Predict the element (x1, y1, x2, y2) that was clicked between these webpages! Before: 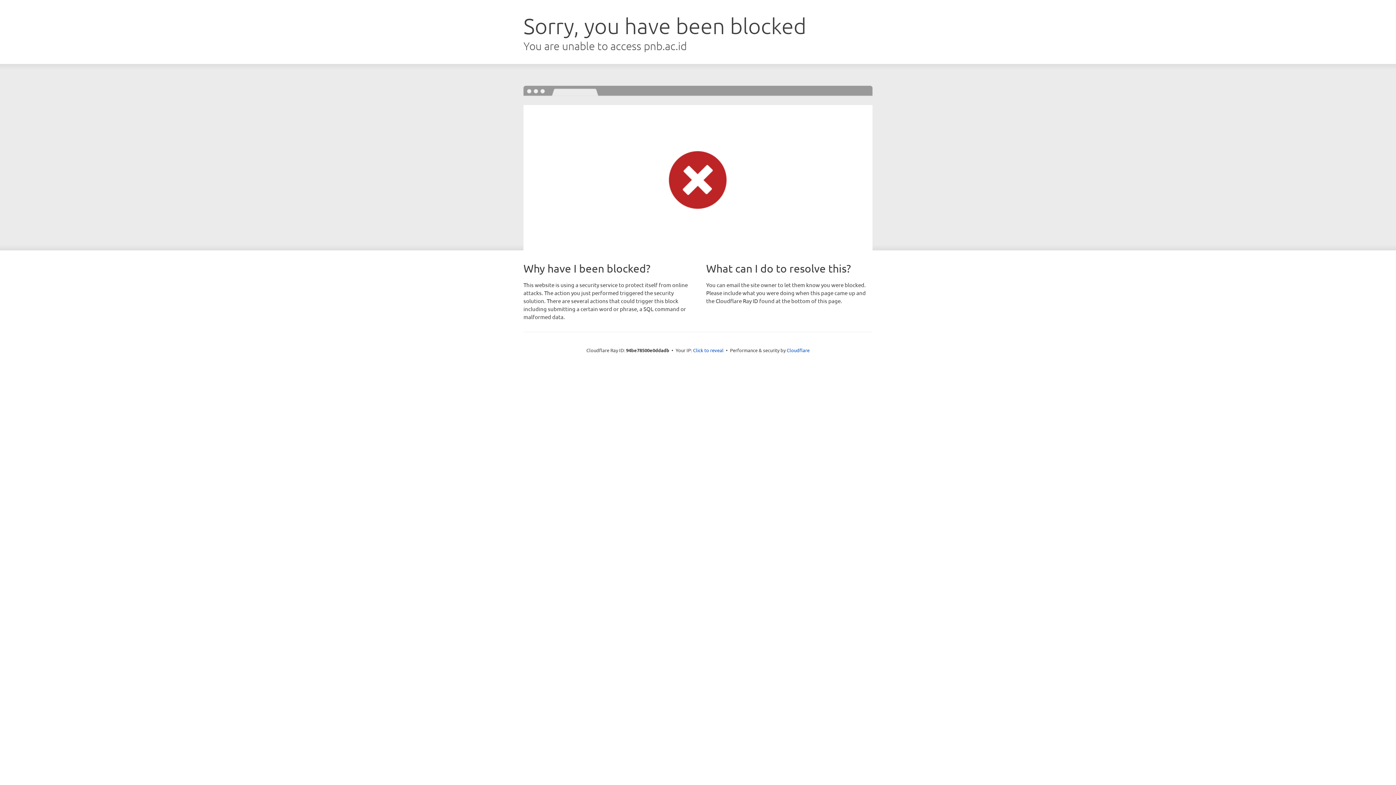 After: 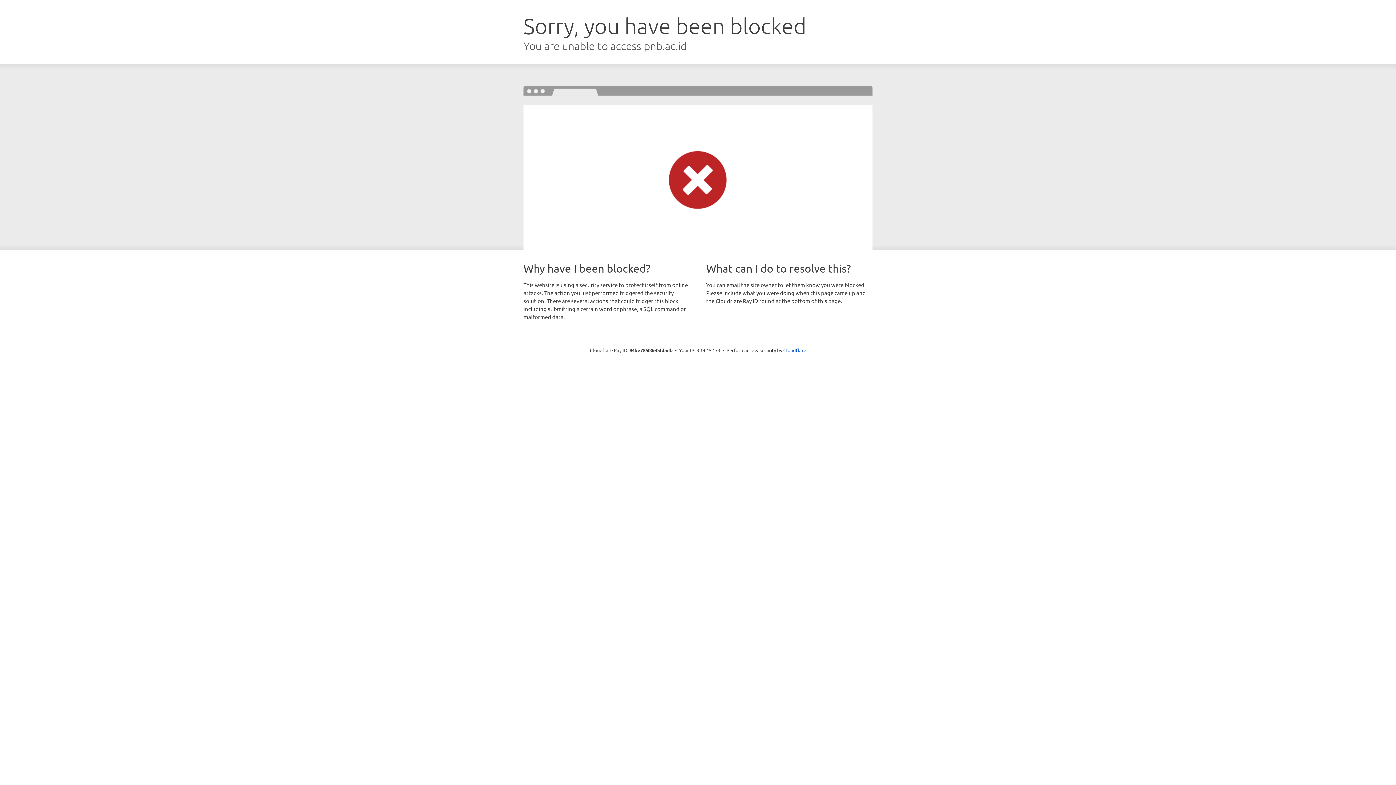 Action: label: Click to reveal bbox: (693, 346, 723, 353)